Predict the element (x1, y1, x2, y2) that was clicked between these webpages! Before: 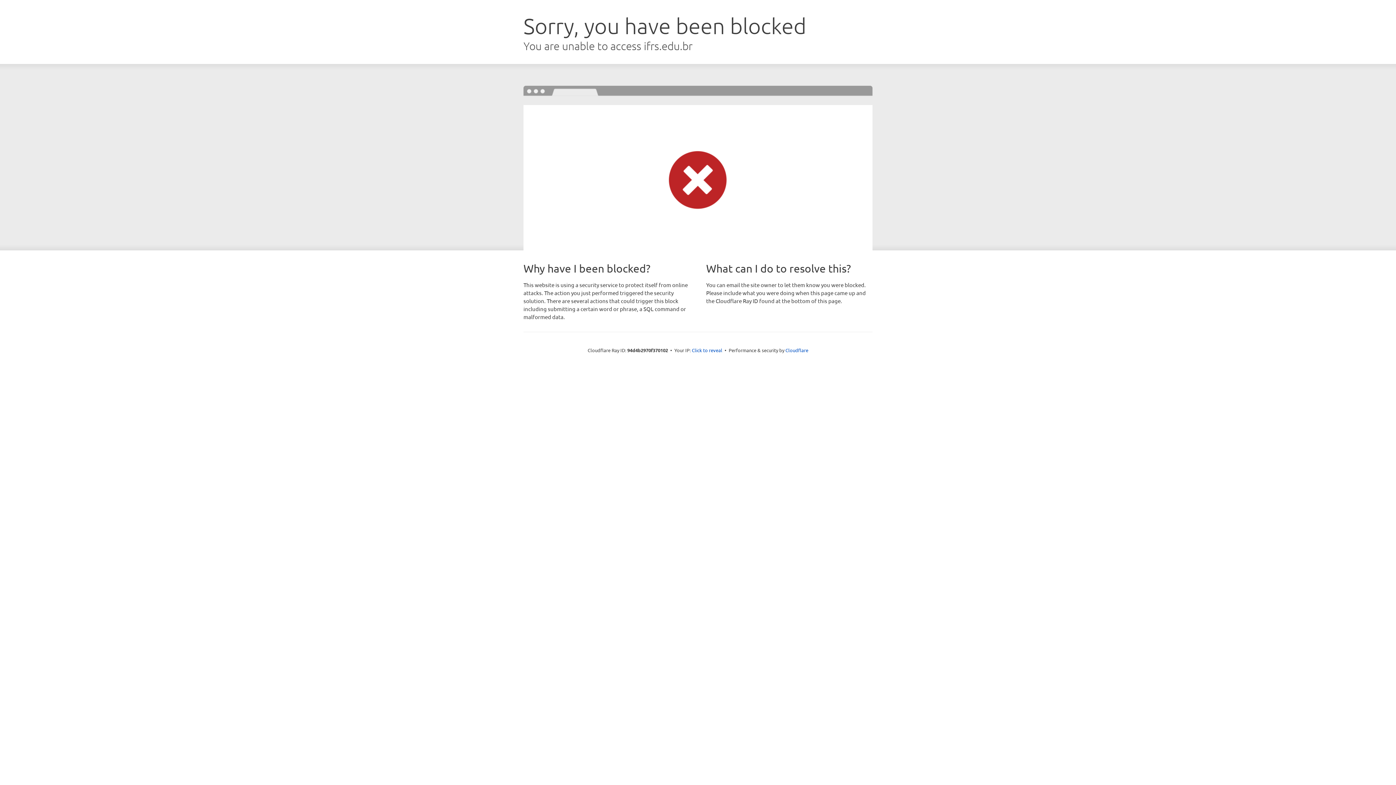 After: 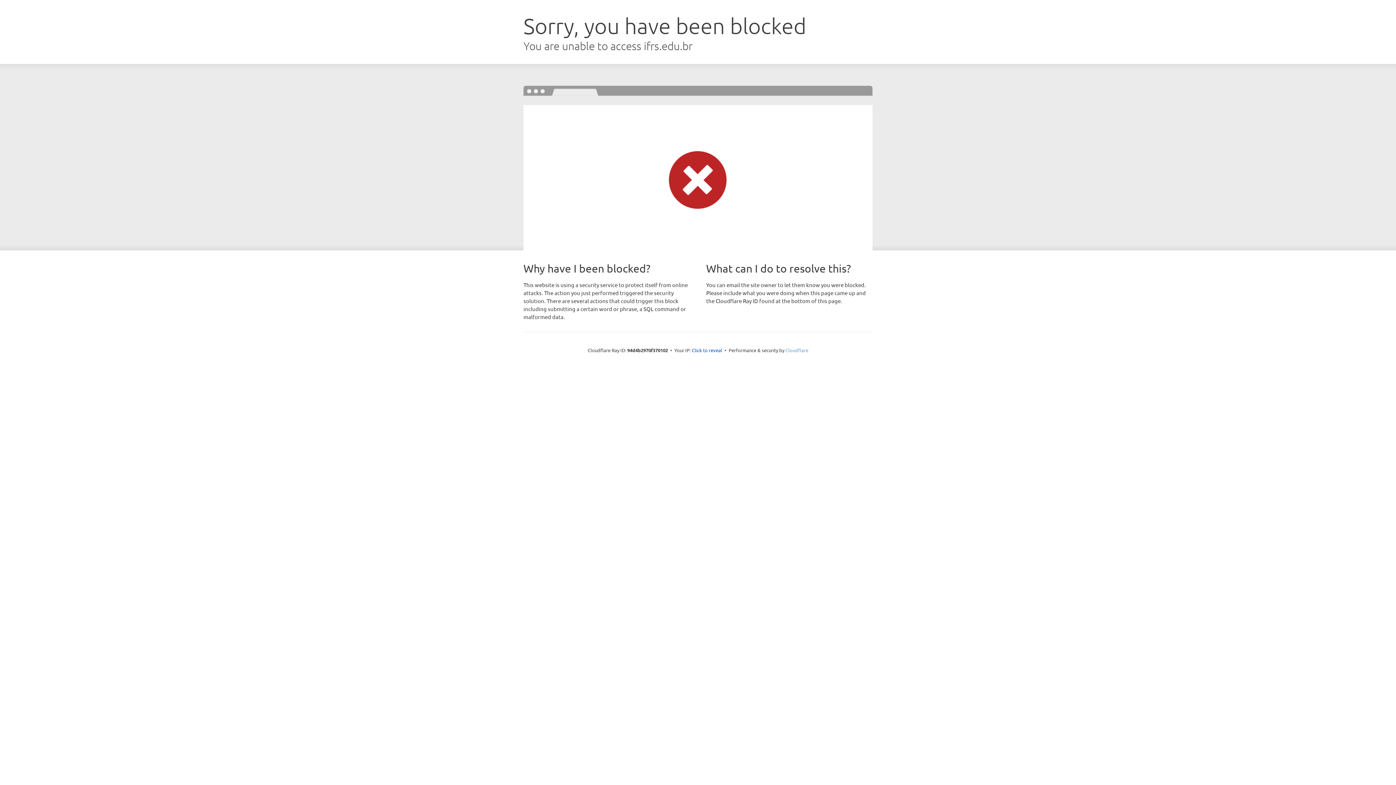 Action: bbox: (785, 347, 808, 353) label: Cloudflare